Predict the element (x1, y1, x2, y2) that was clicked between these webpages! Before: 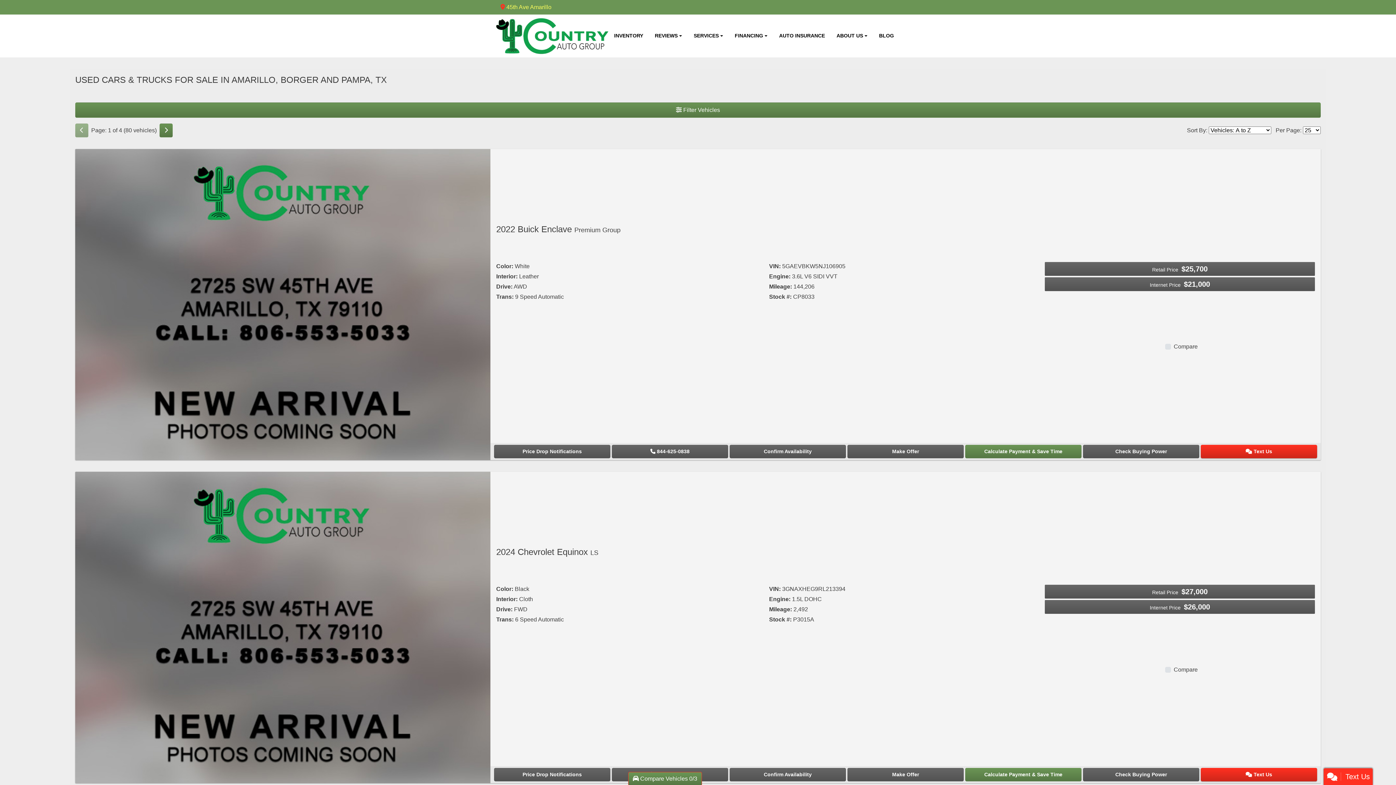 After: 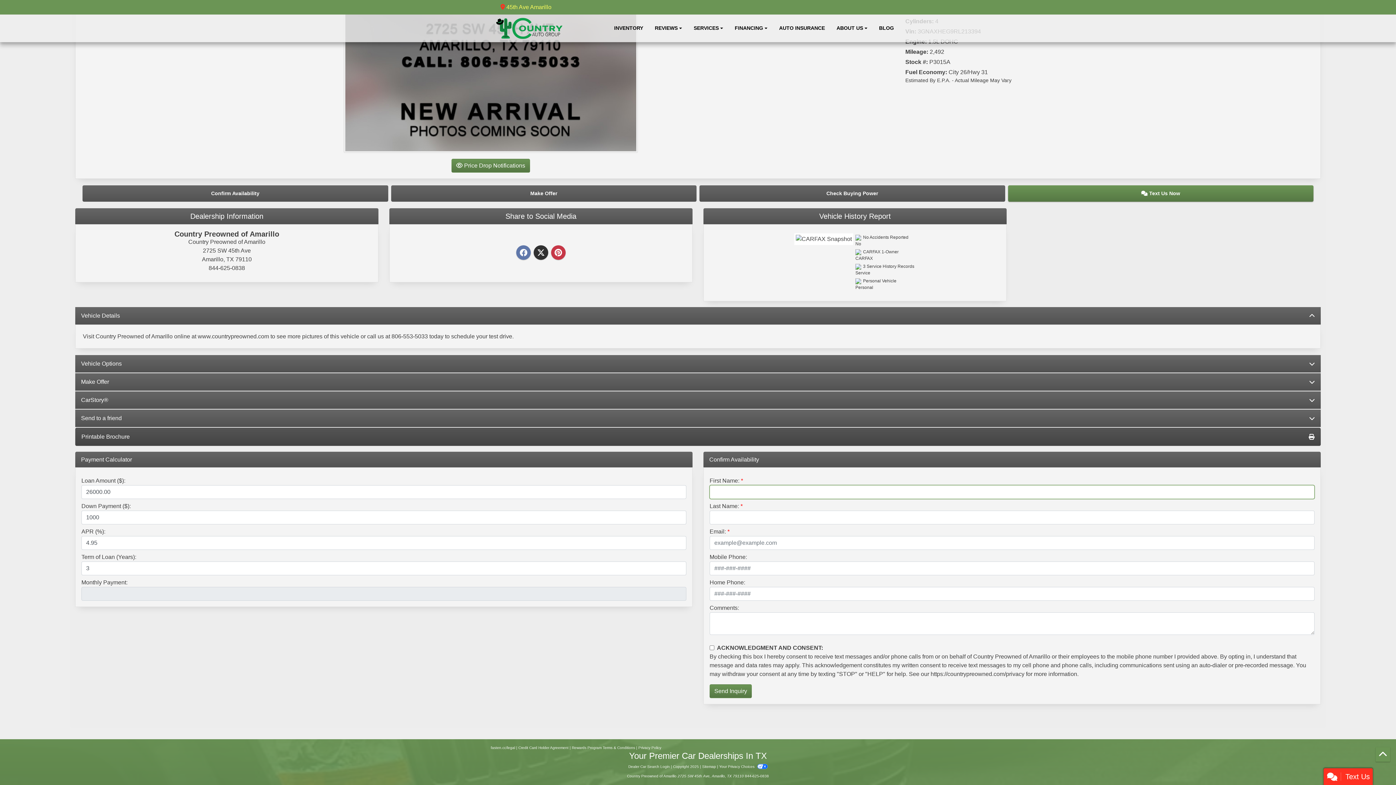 Action: label: 2024 Chevrolet Equinox LS bbox: (729, 768, 846, 781)